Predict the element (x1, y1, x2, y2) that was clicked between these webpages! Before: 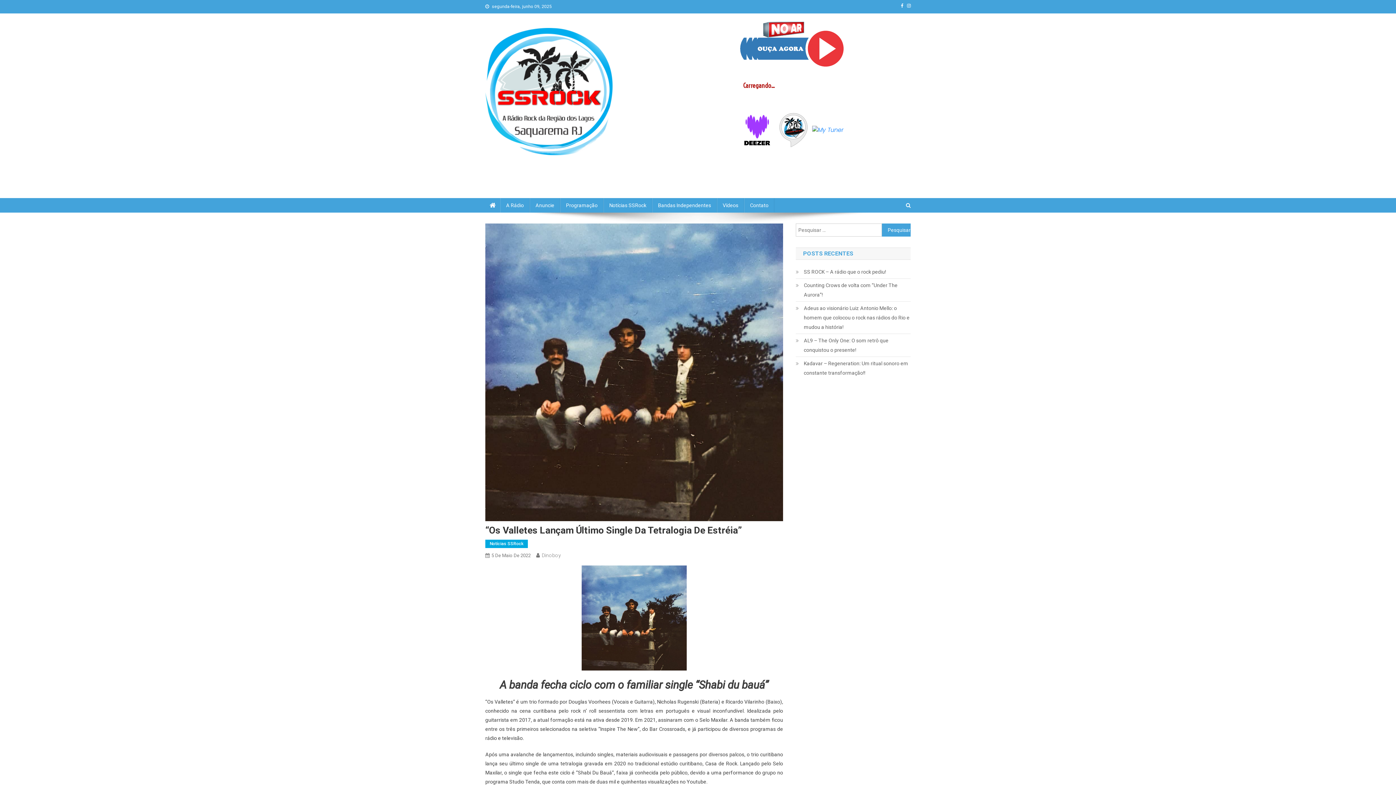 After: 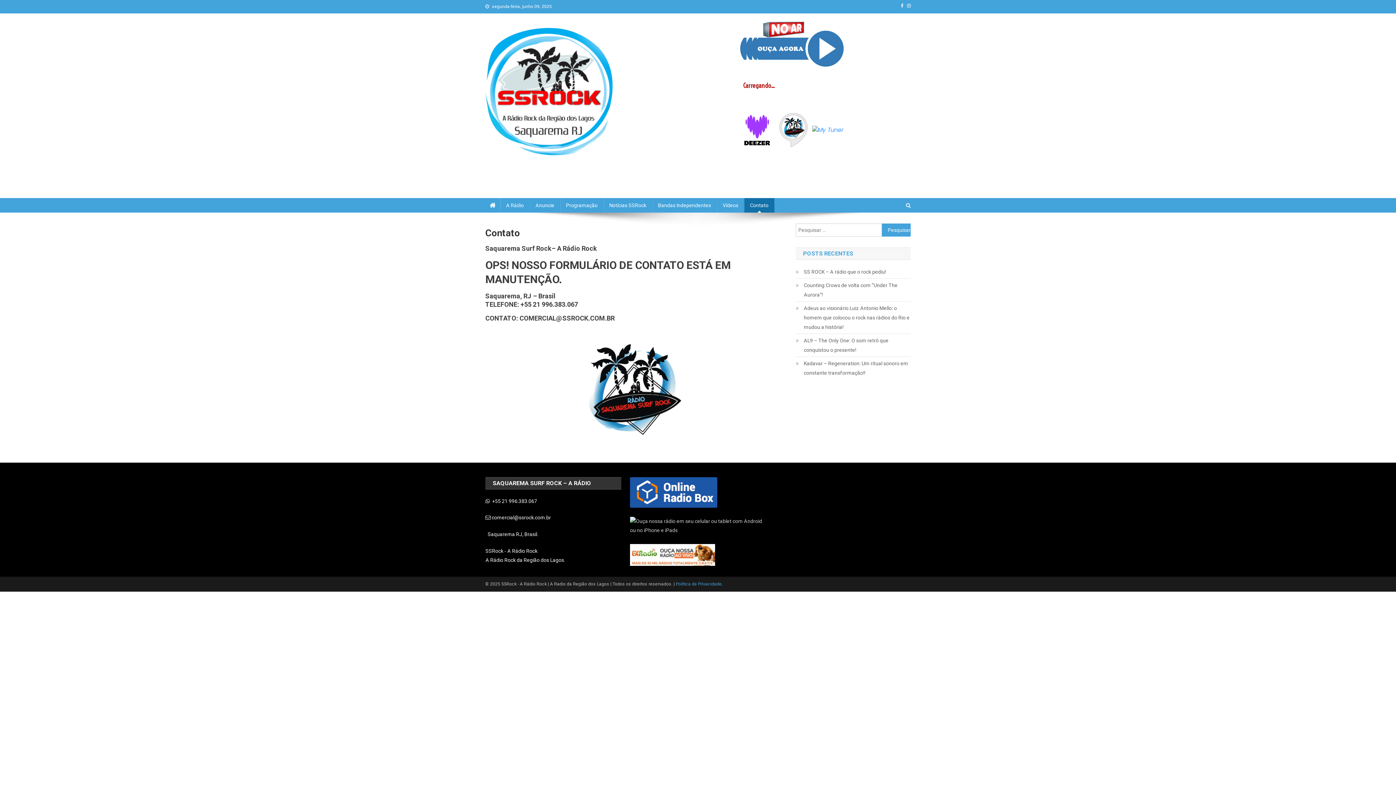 Action: bbox: (744, 198, 774, 212) label: Contato